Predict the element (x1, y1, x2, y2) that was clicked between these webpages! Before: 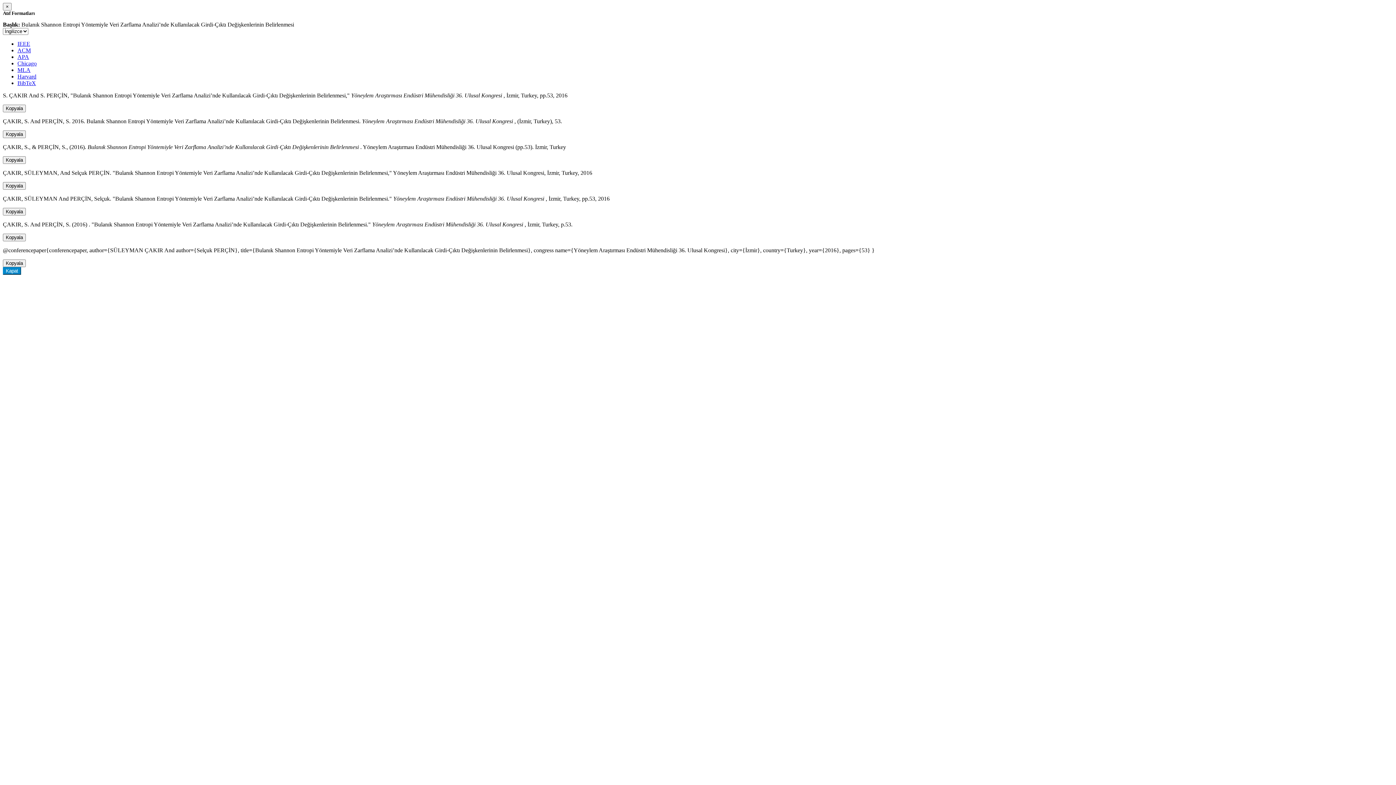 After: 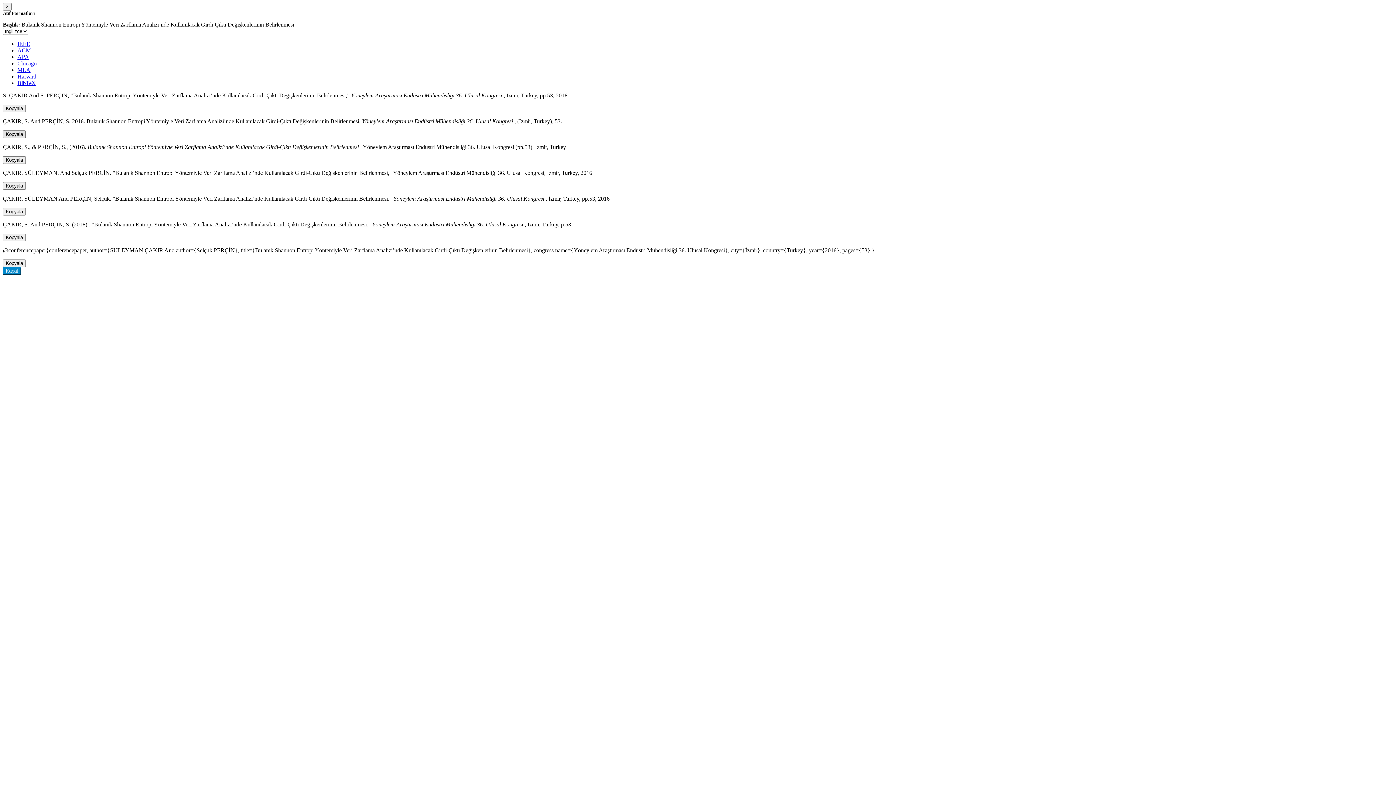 Action: label: Kopyala bbox: (2, 130, 25, 138)